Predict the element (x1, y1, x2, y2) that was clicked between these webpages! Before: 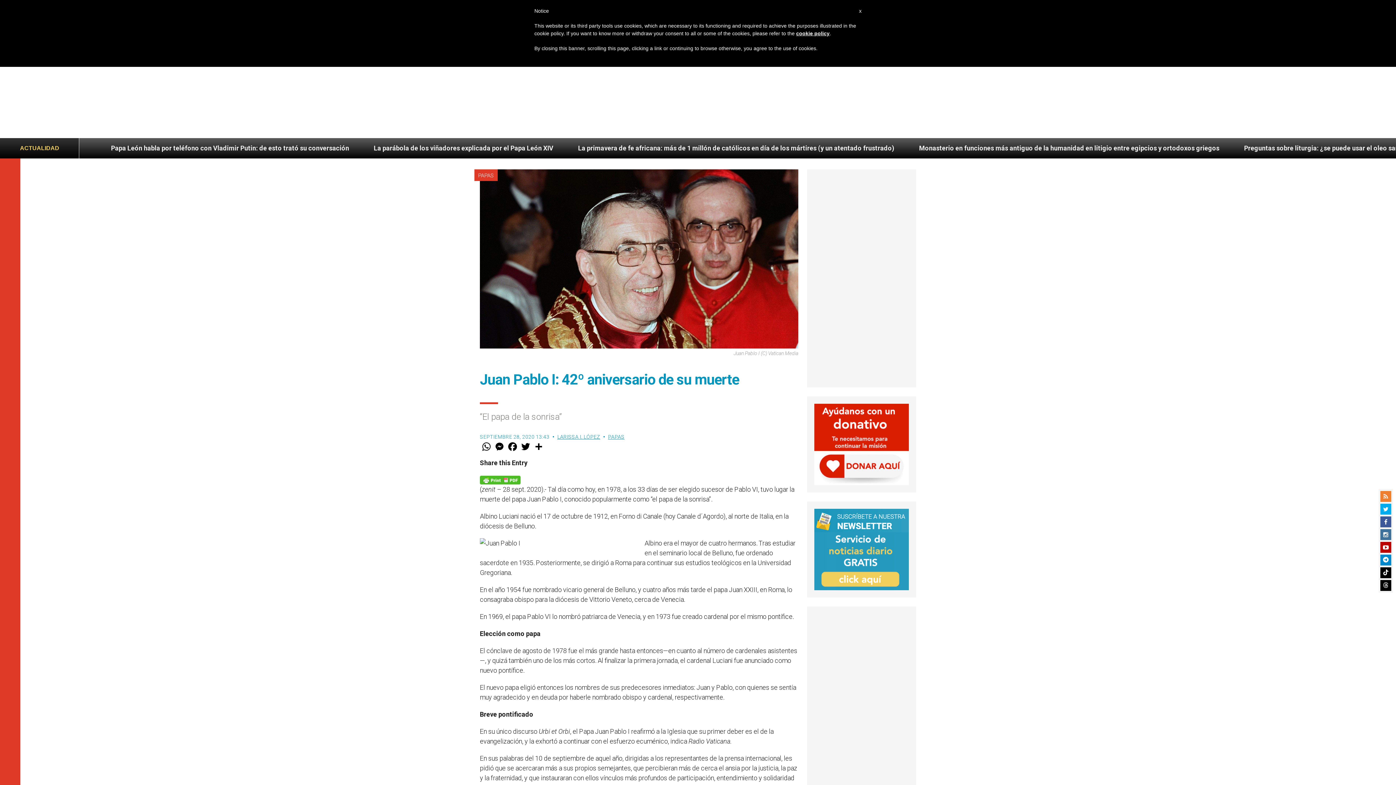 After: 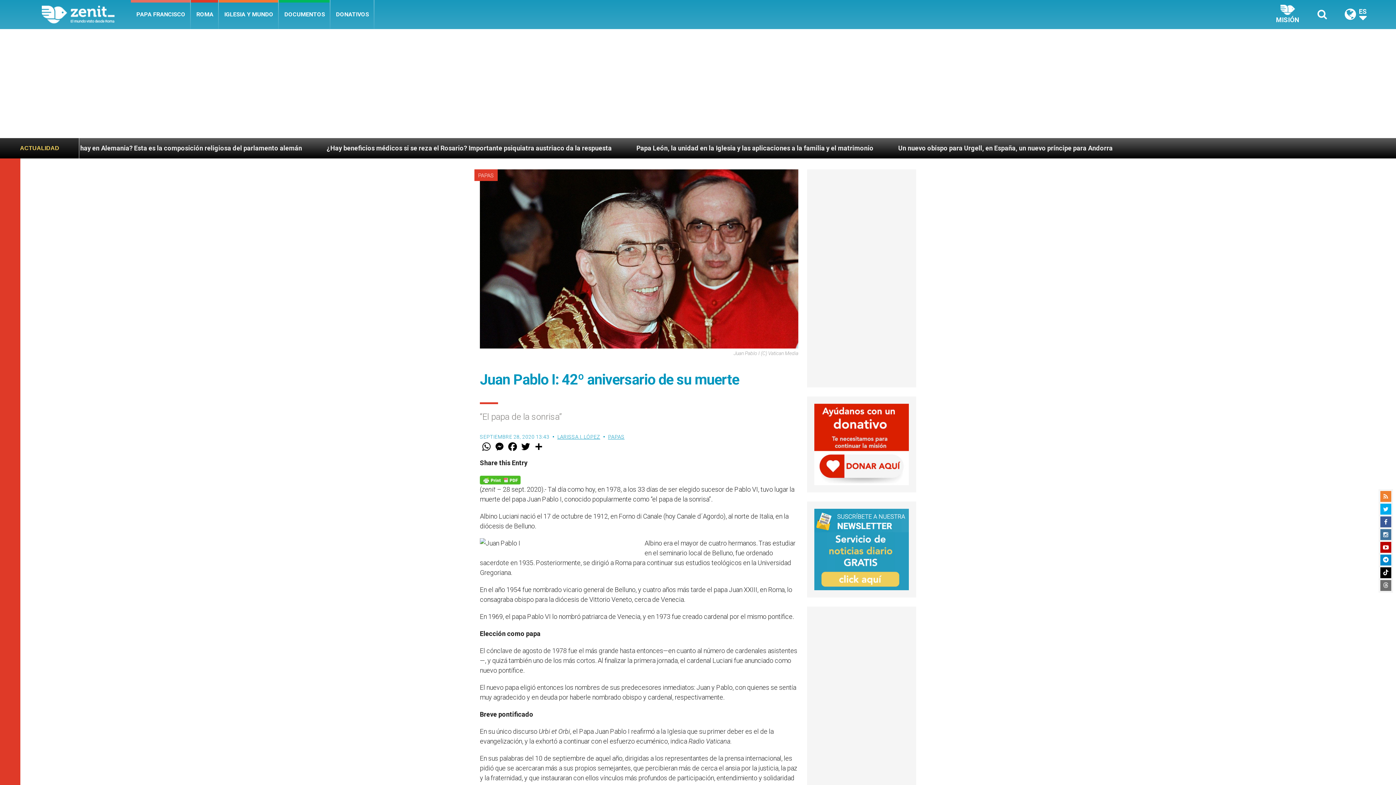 Action: bbox: (1380, 580, 1391, 591)